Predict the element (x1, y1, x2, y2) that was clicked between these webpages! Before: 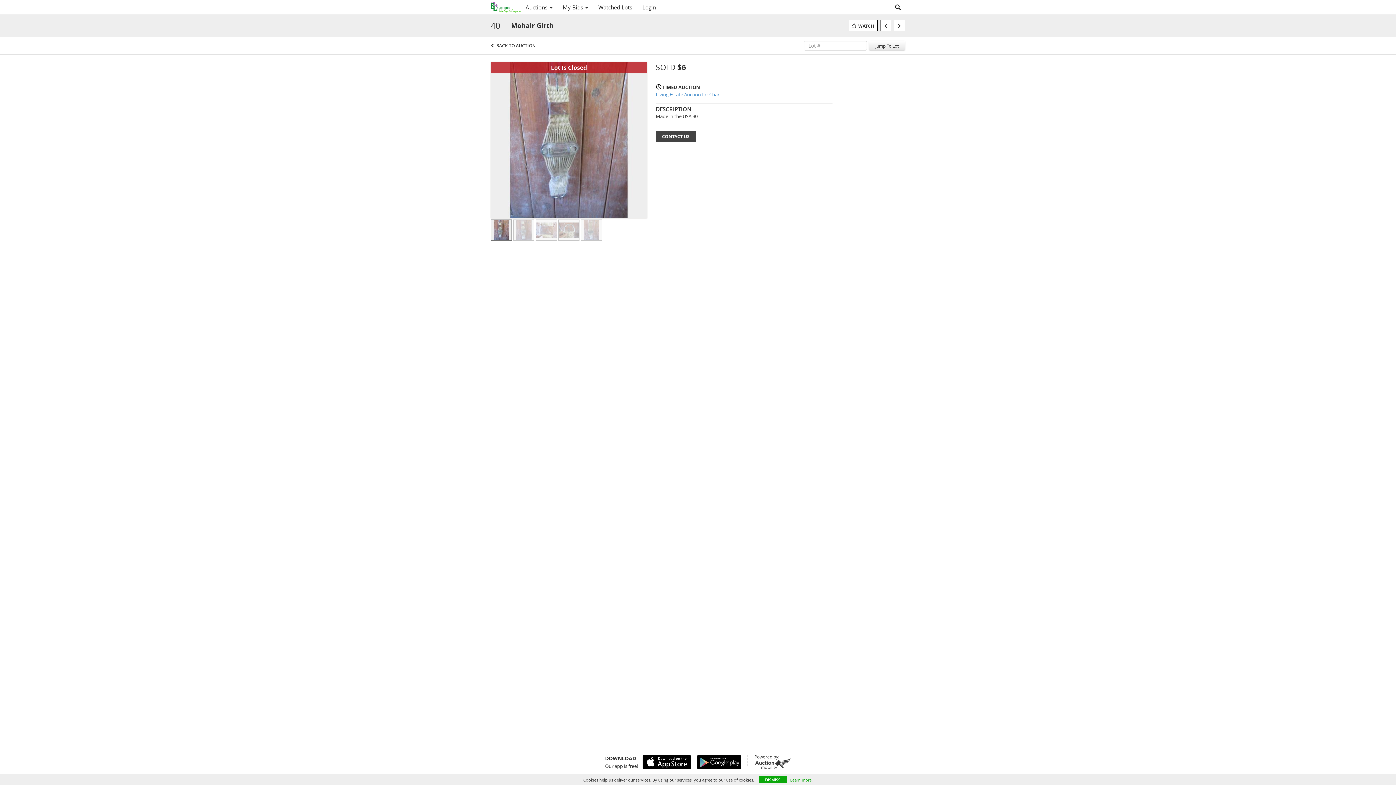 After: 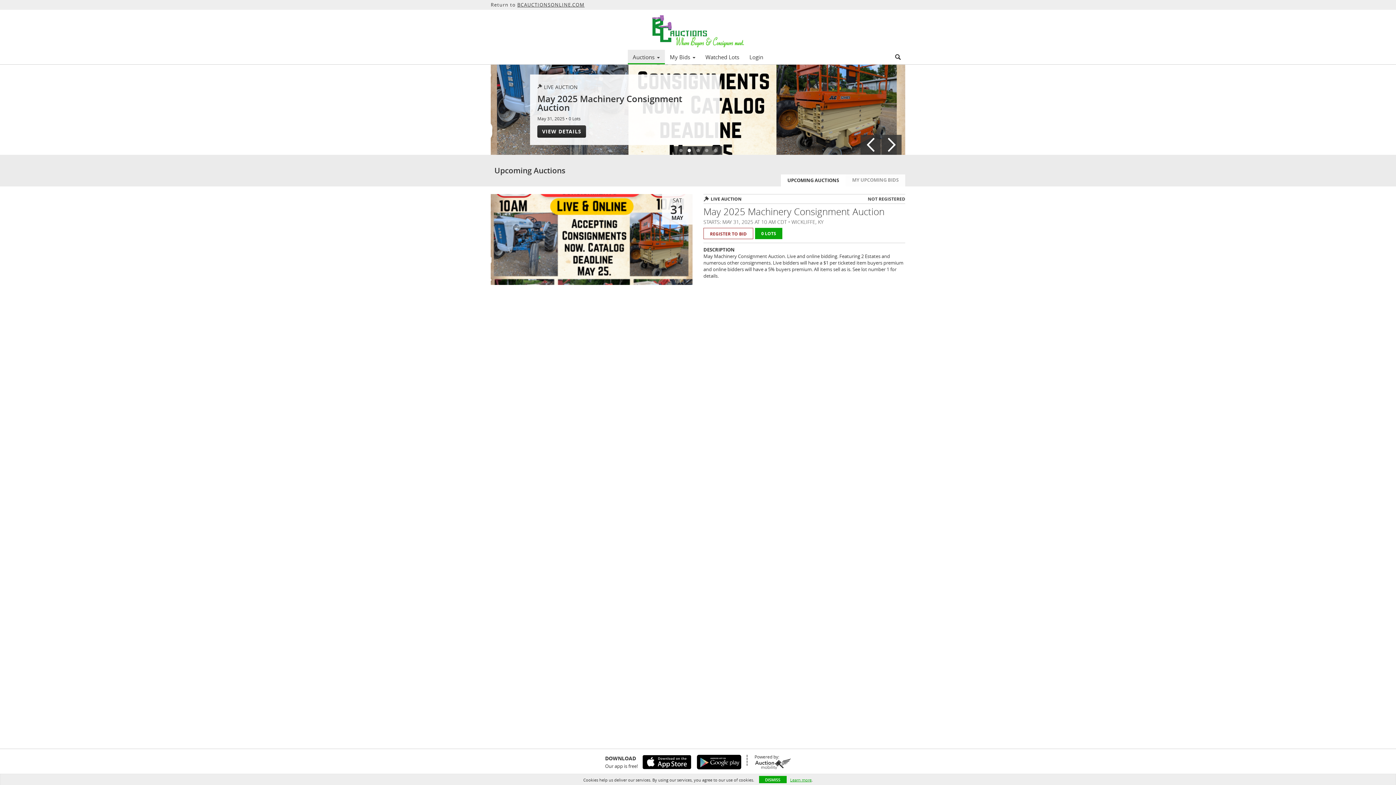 Action: bbox: (490, 0, 520, 14)